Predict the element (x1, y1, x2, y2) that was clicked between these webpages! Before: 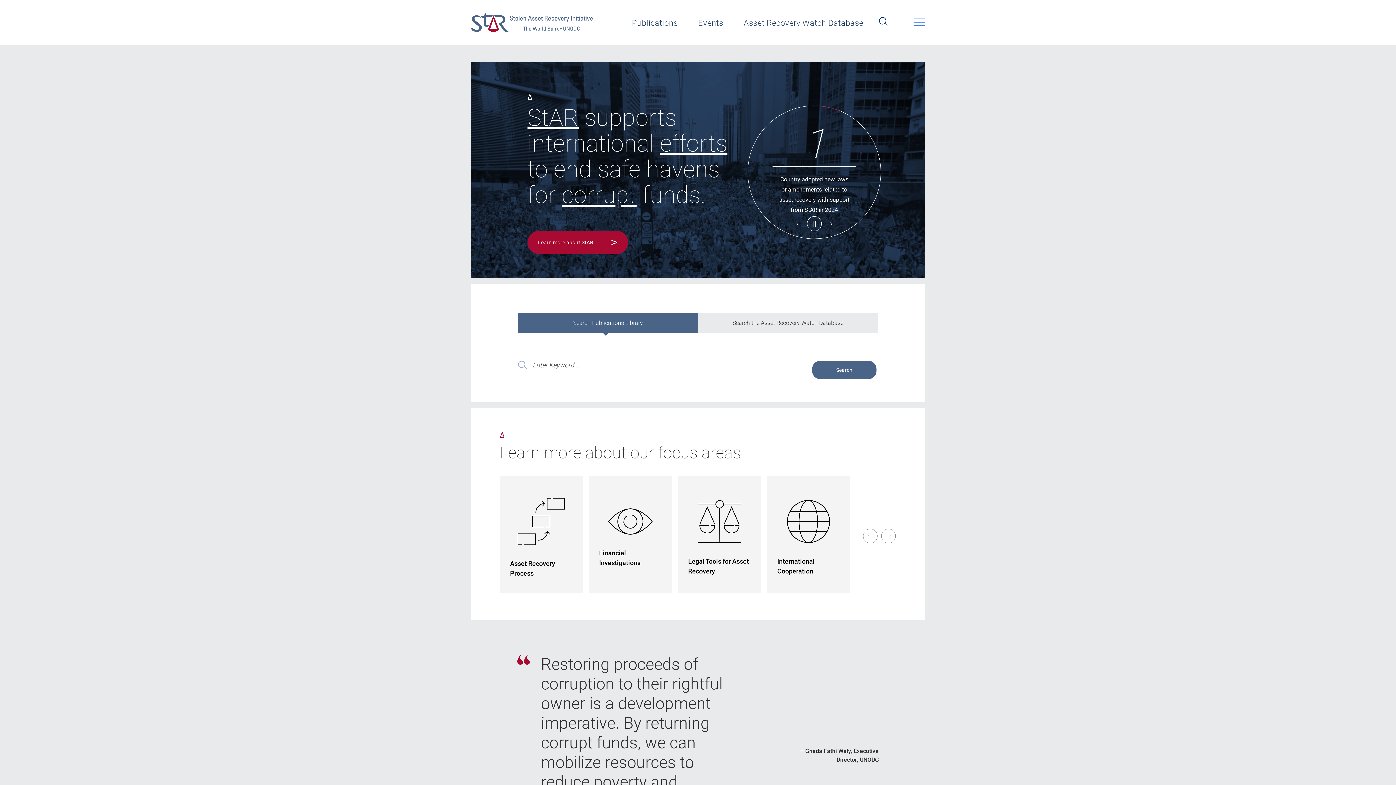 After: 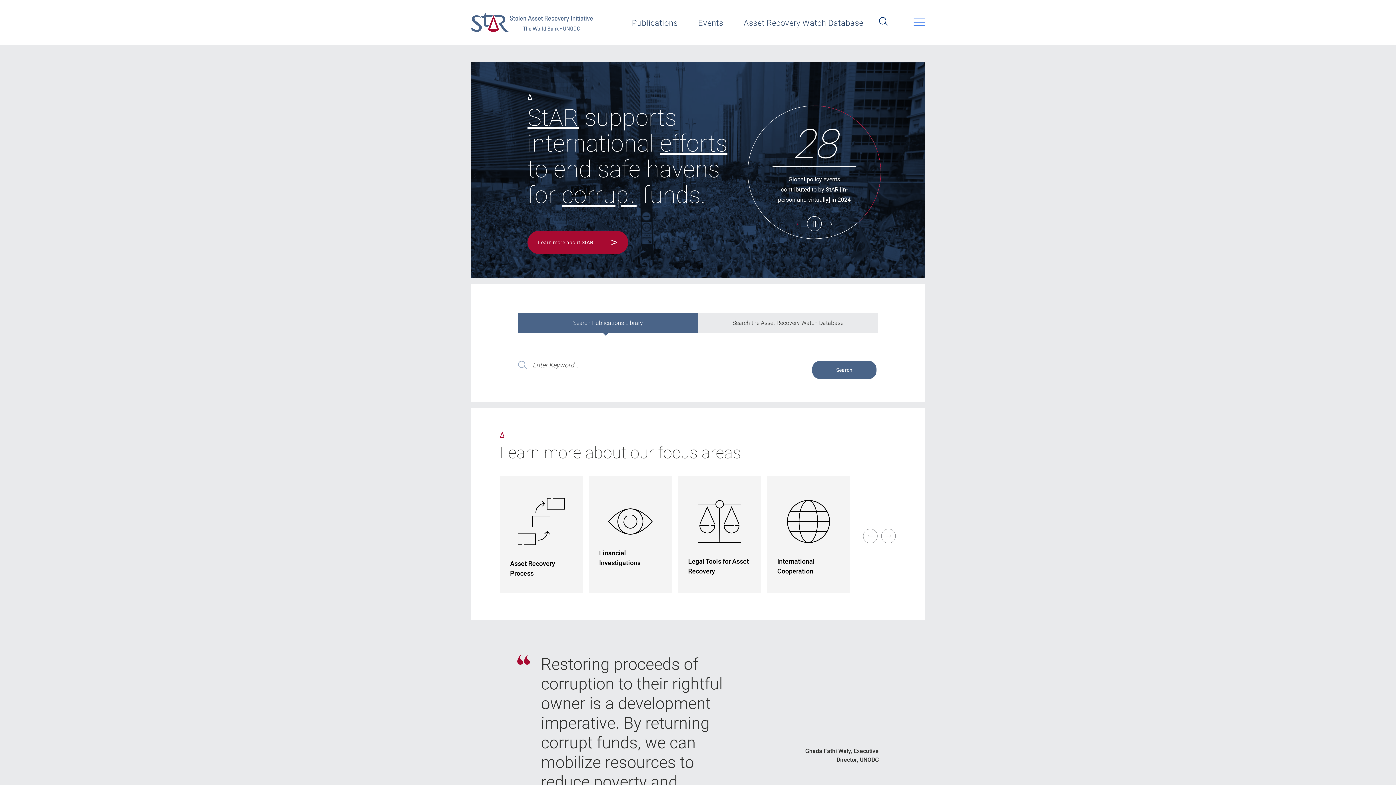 Action: bbox: (796, 222, 802, 225)